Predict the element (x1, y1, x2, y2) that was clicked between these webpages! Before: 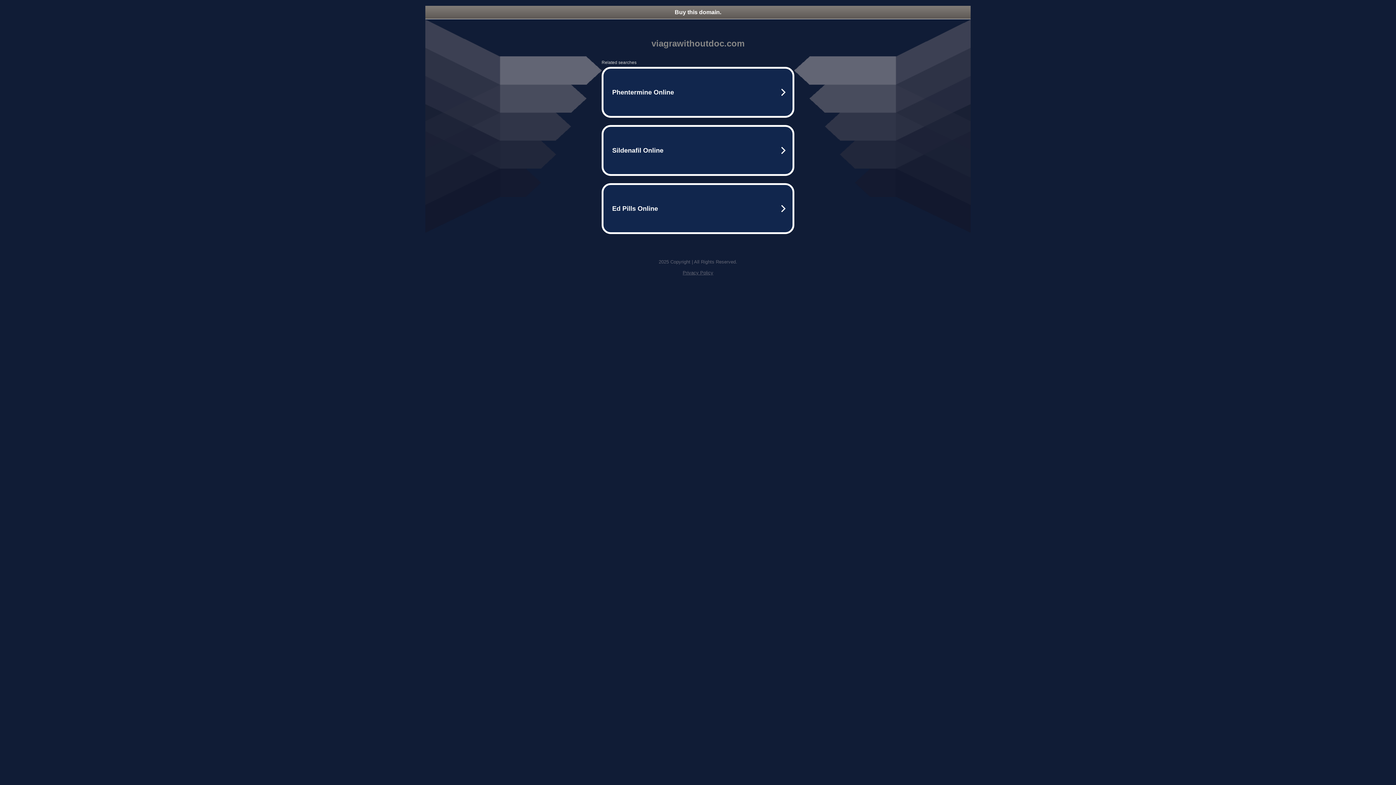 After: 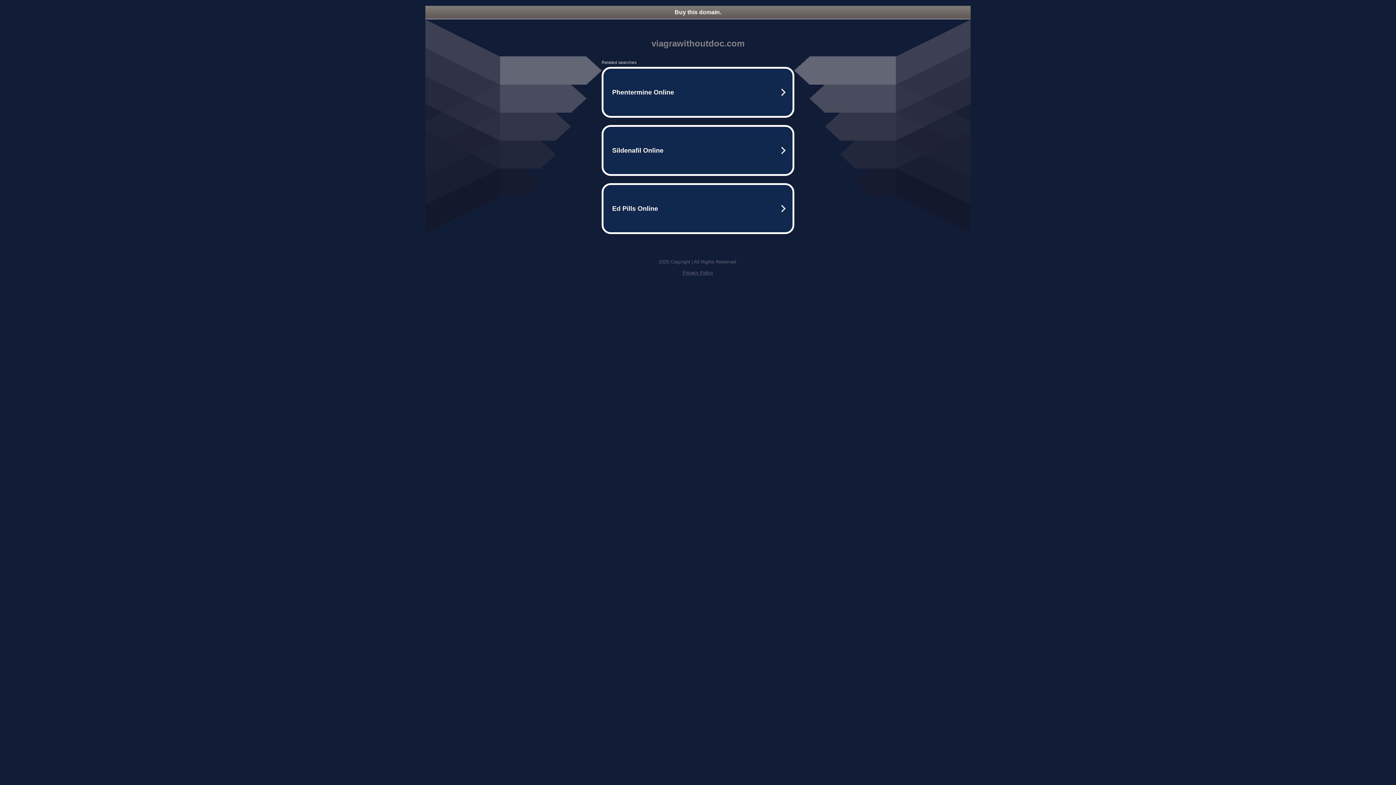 Action: label: Privacy Policy bbox: (682, 270, 713, 275)